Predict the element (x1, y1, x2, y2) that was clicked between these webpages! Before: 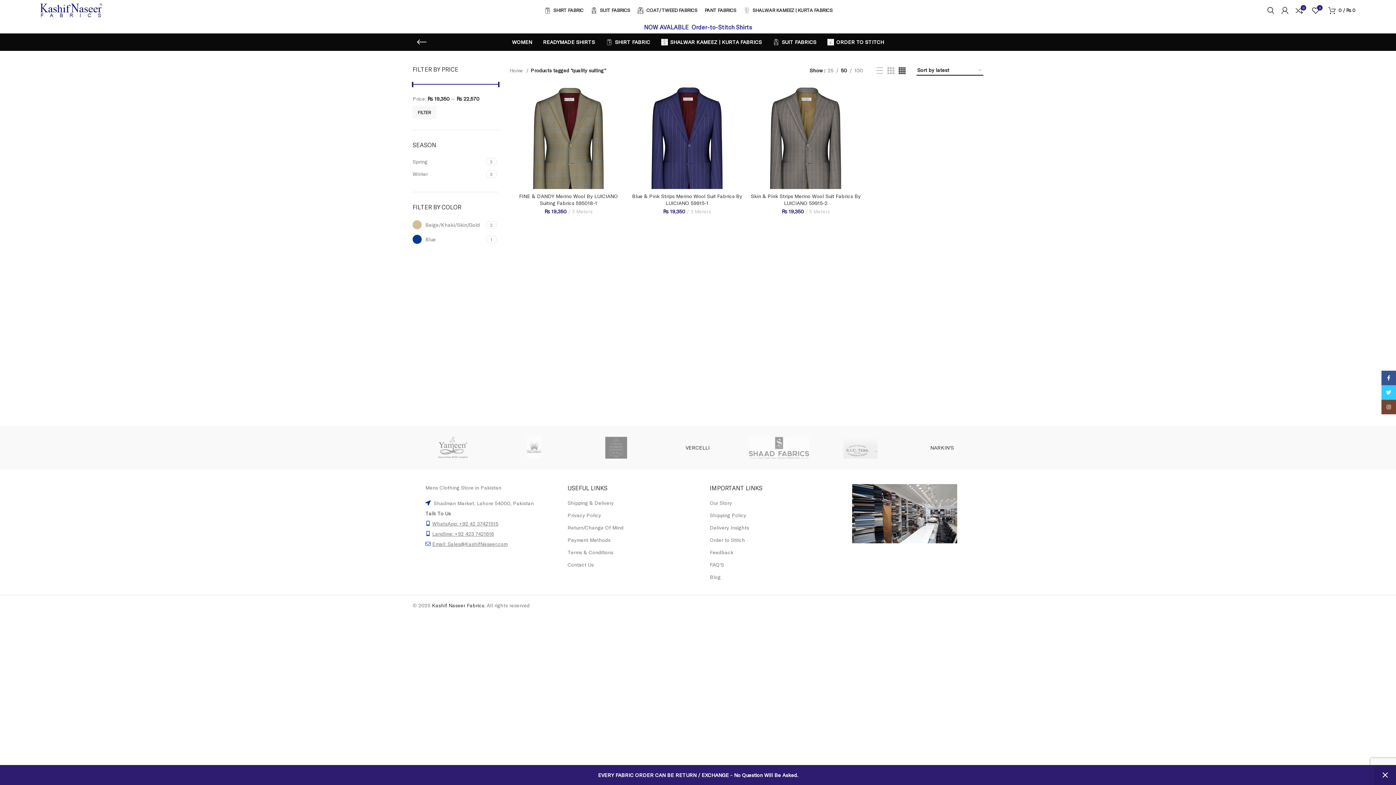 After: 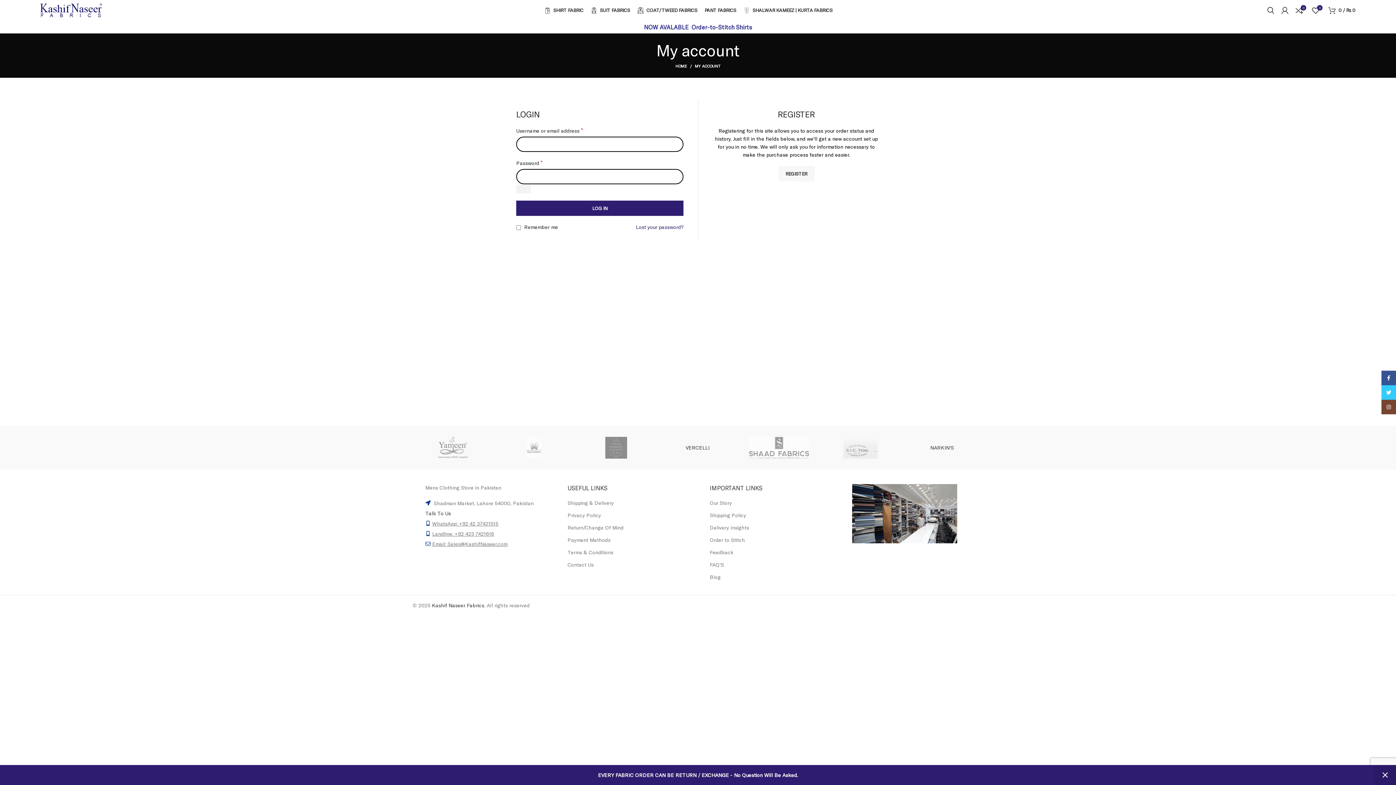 Action: bbox: (1278, 3, 1292, 17)